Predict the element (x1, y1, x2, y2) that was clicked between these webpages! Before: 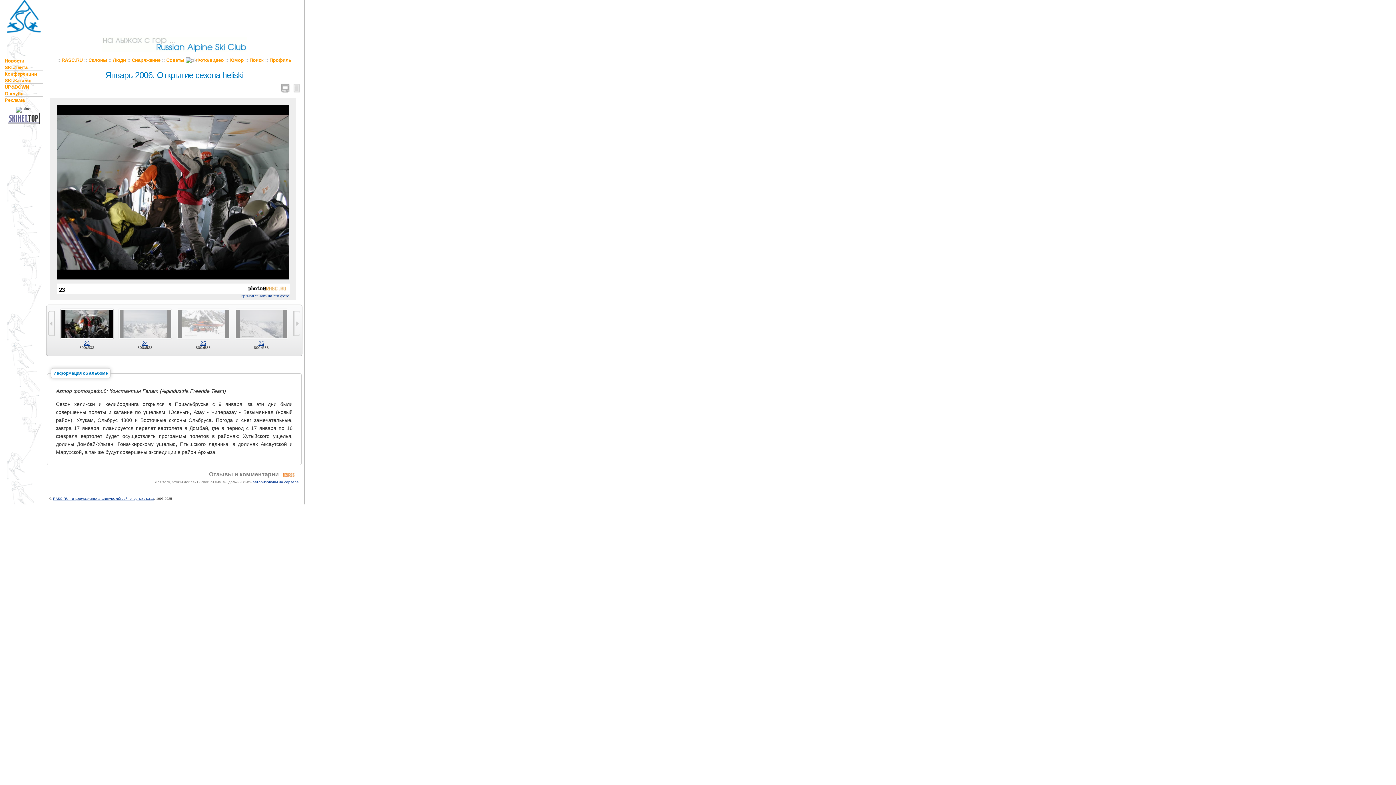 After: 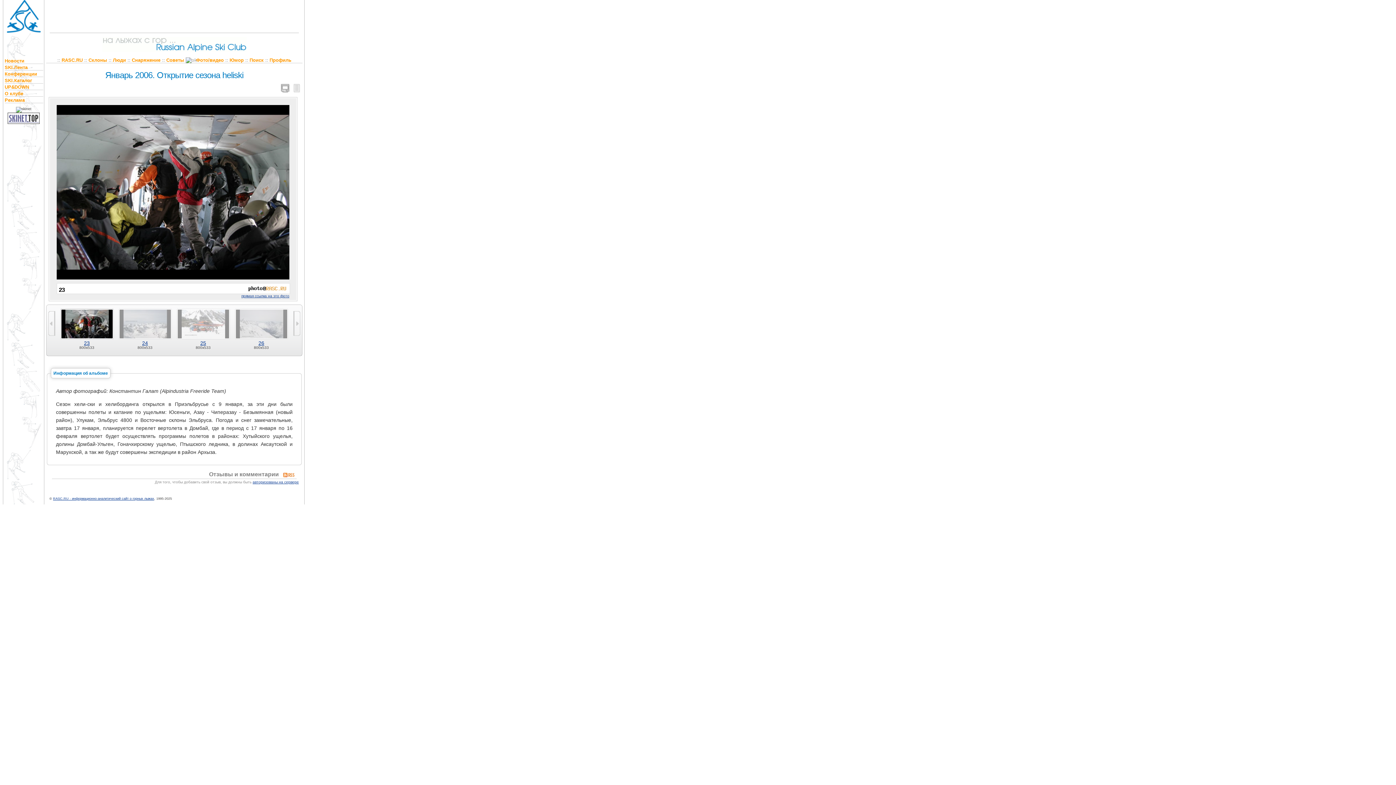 Action: bbox: (241, 294, 289, 298) label: прямая ссылка на это фото